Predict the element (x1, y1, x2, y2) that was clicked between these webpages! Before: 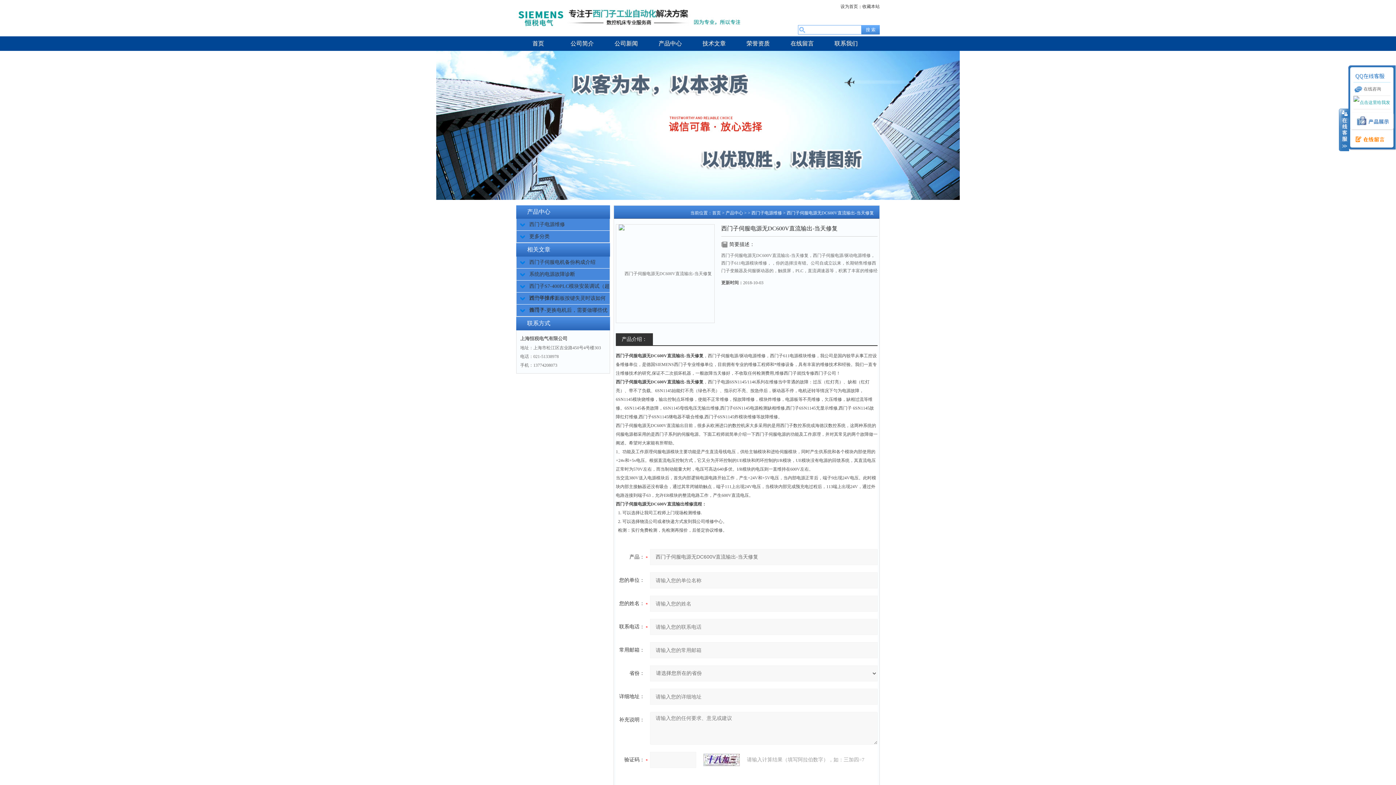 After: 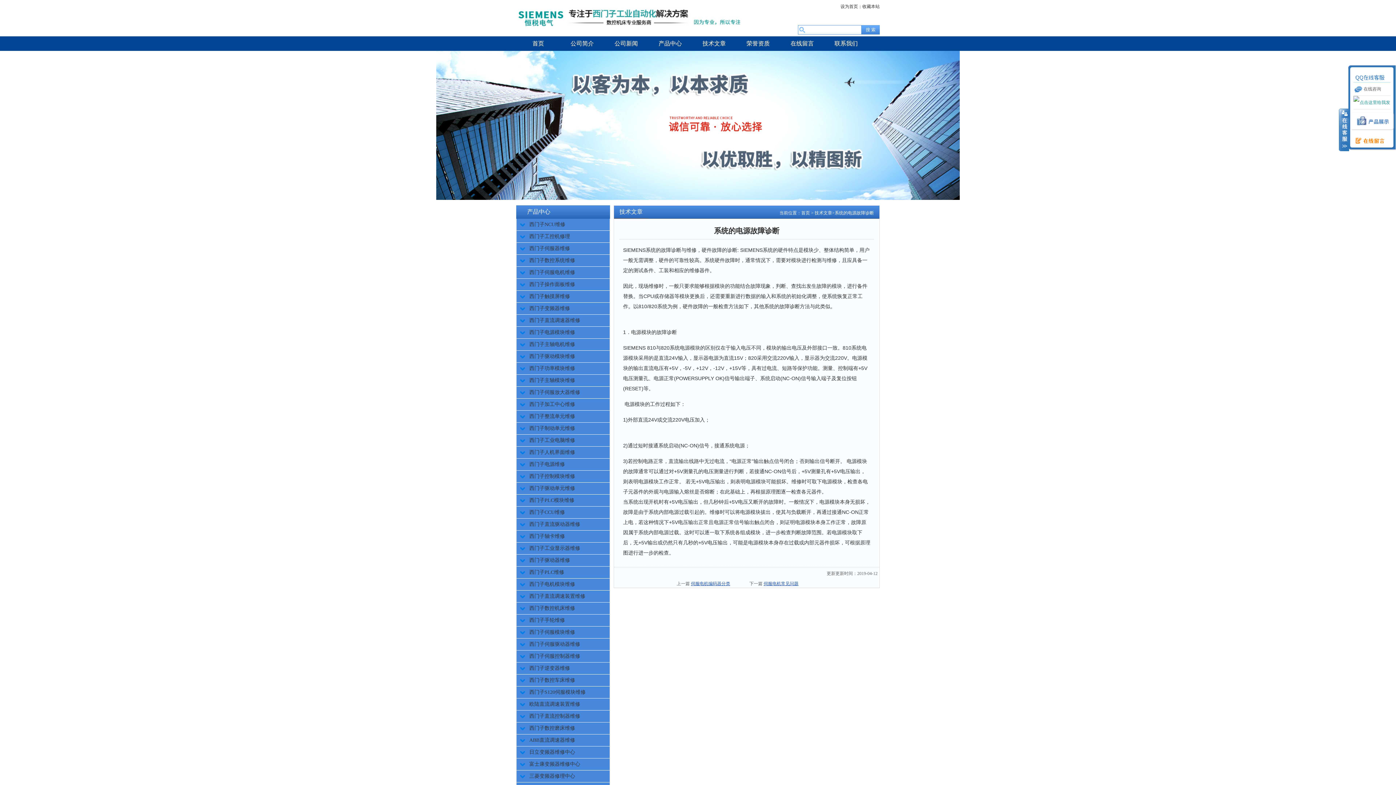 Action: bbox: (529, 271, 575, 277) label: 系统的电源故障诊断